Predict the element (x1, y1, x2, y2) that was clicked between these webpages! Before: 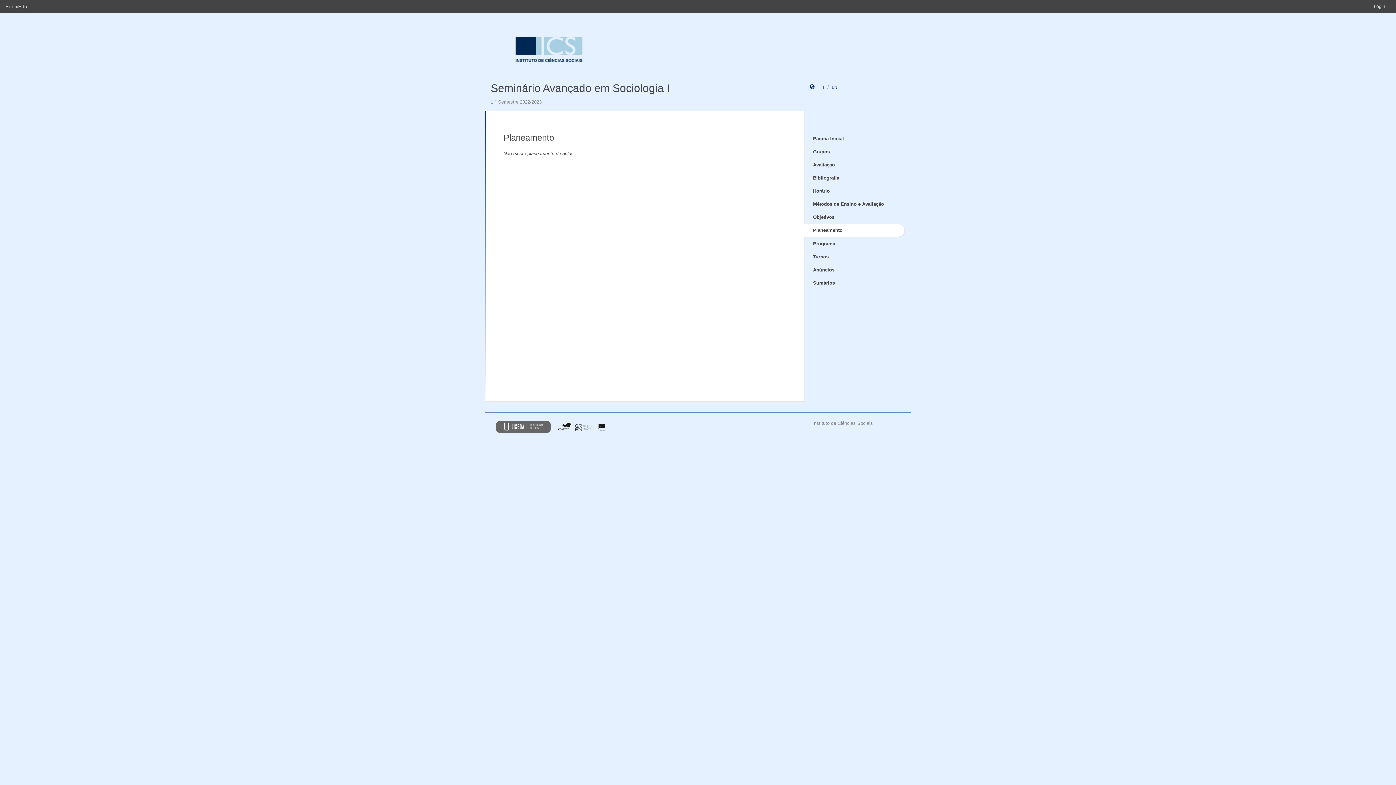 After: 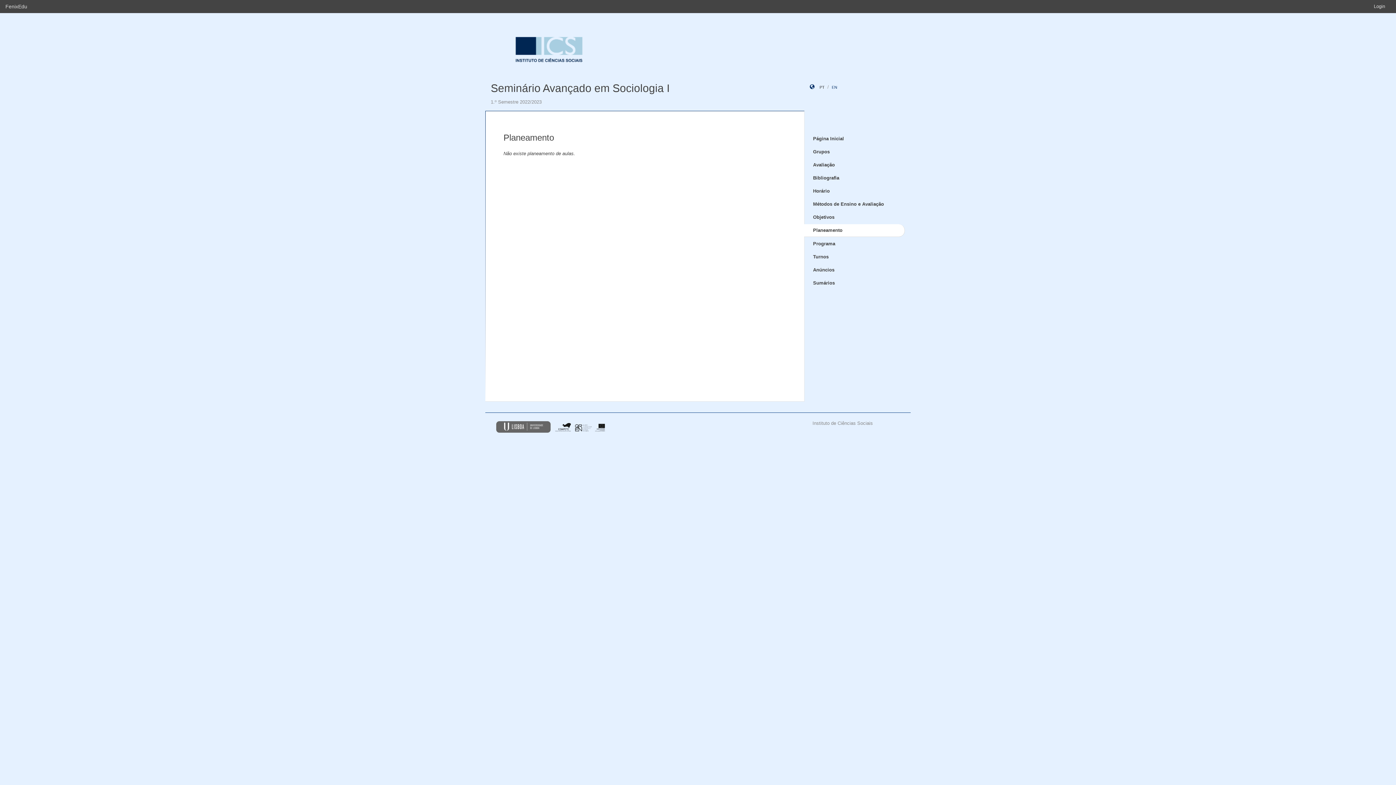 Action: bbox: (0, 0, 32, 13) label: FenixEdu